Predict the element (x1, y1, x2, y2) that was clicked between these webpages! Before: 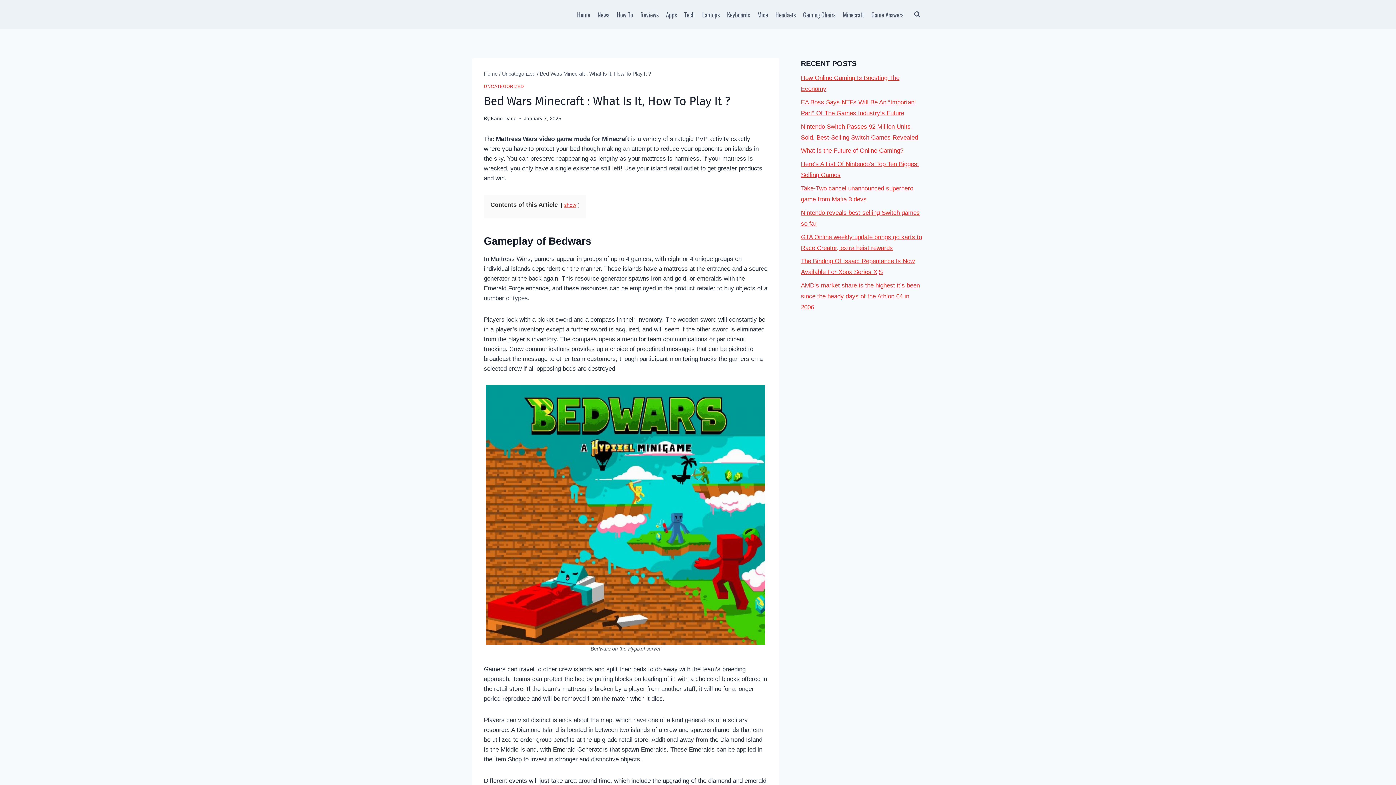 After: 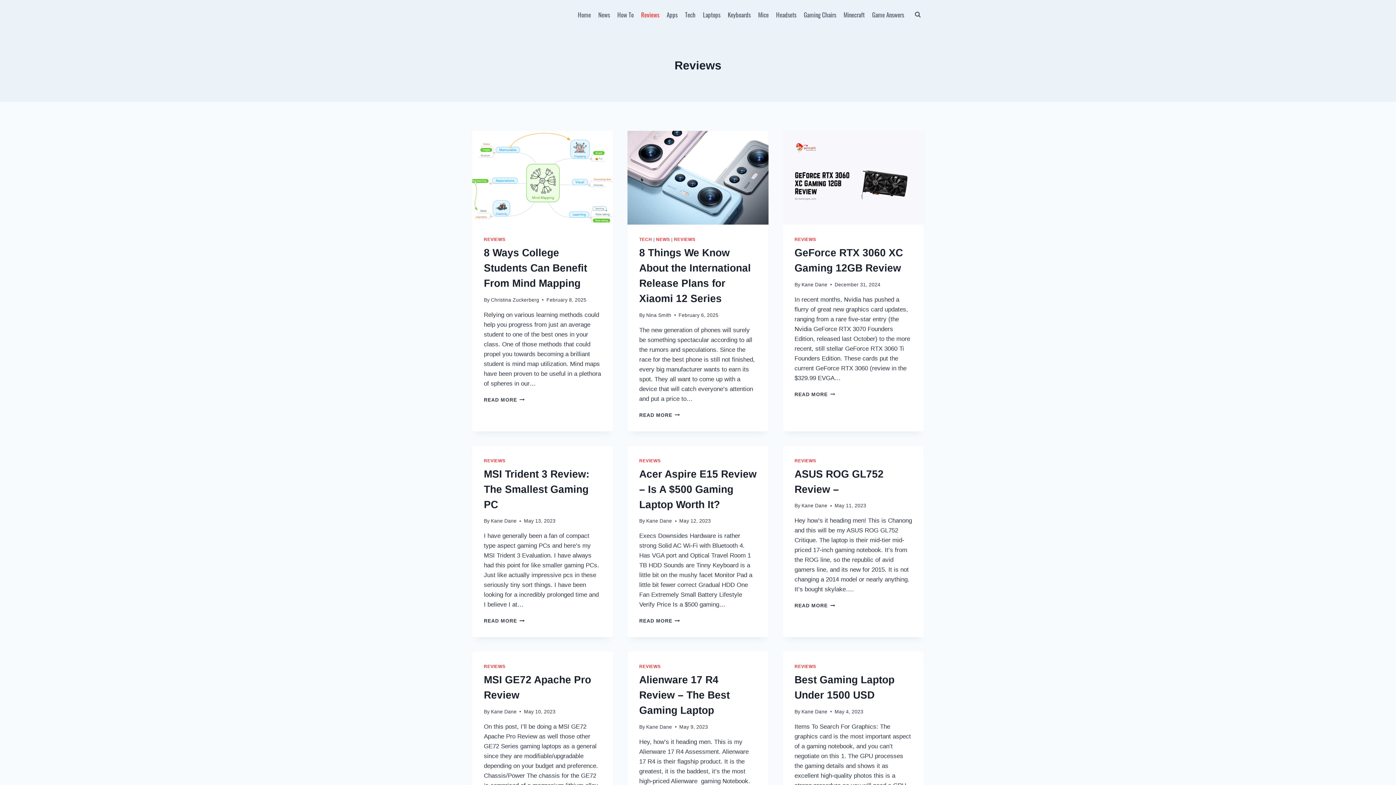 Action: label: Reviews bbox: (636, 5, 662, 23)